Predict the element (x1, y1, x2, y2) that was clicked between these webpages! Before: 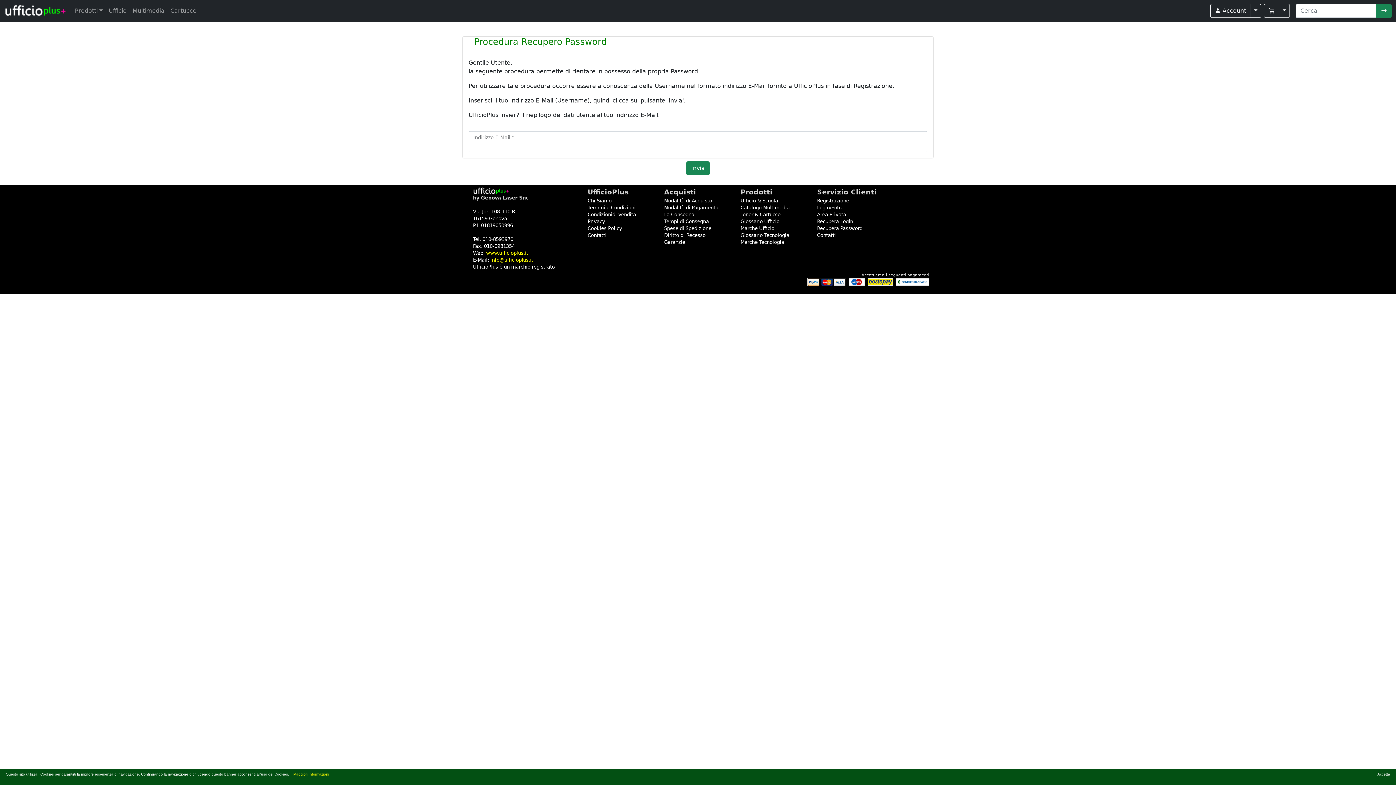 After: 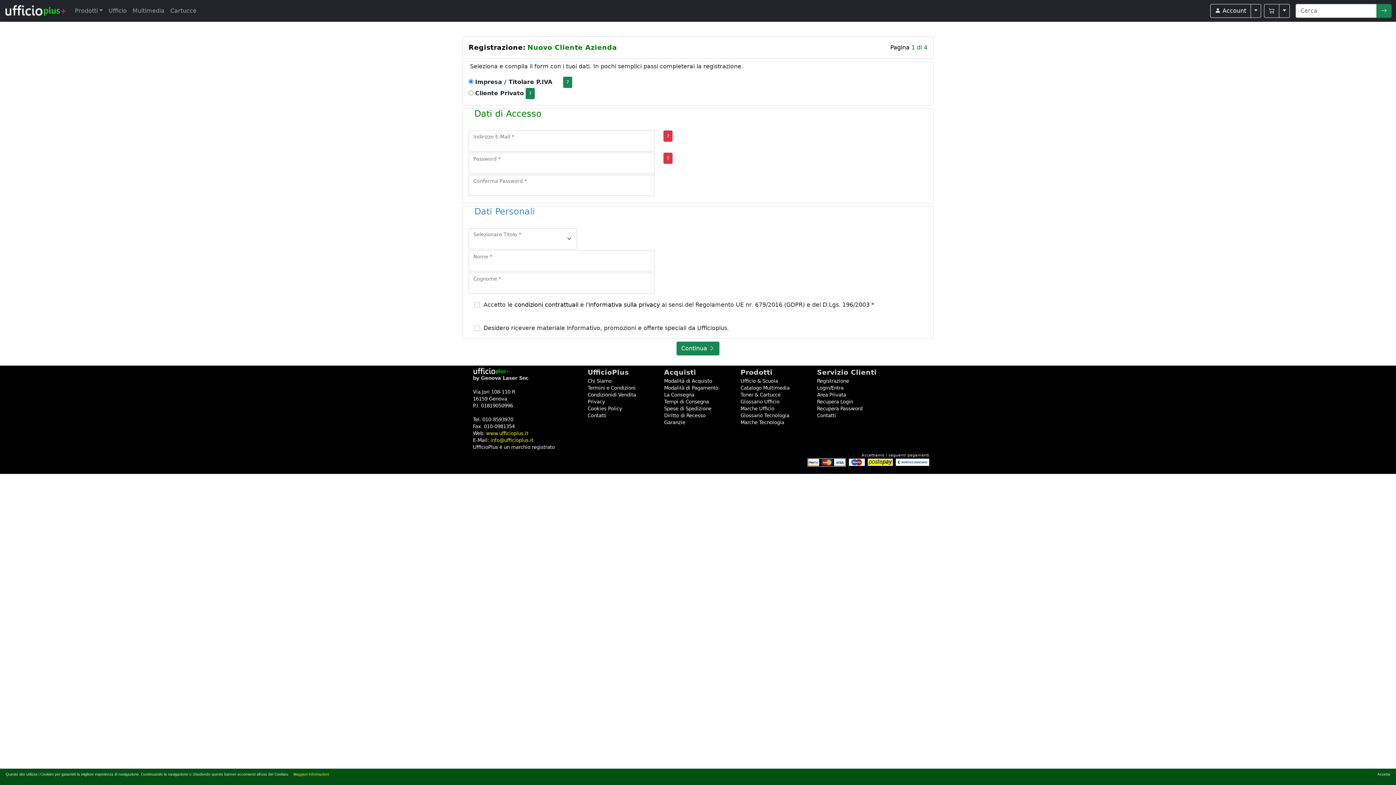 Action: label: Registrazione bbox: (817, 198, 849, 203)